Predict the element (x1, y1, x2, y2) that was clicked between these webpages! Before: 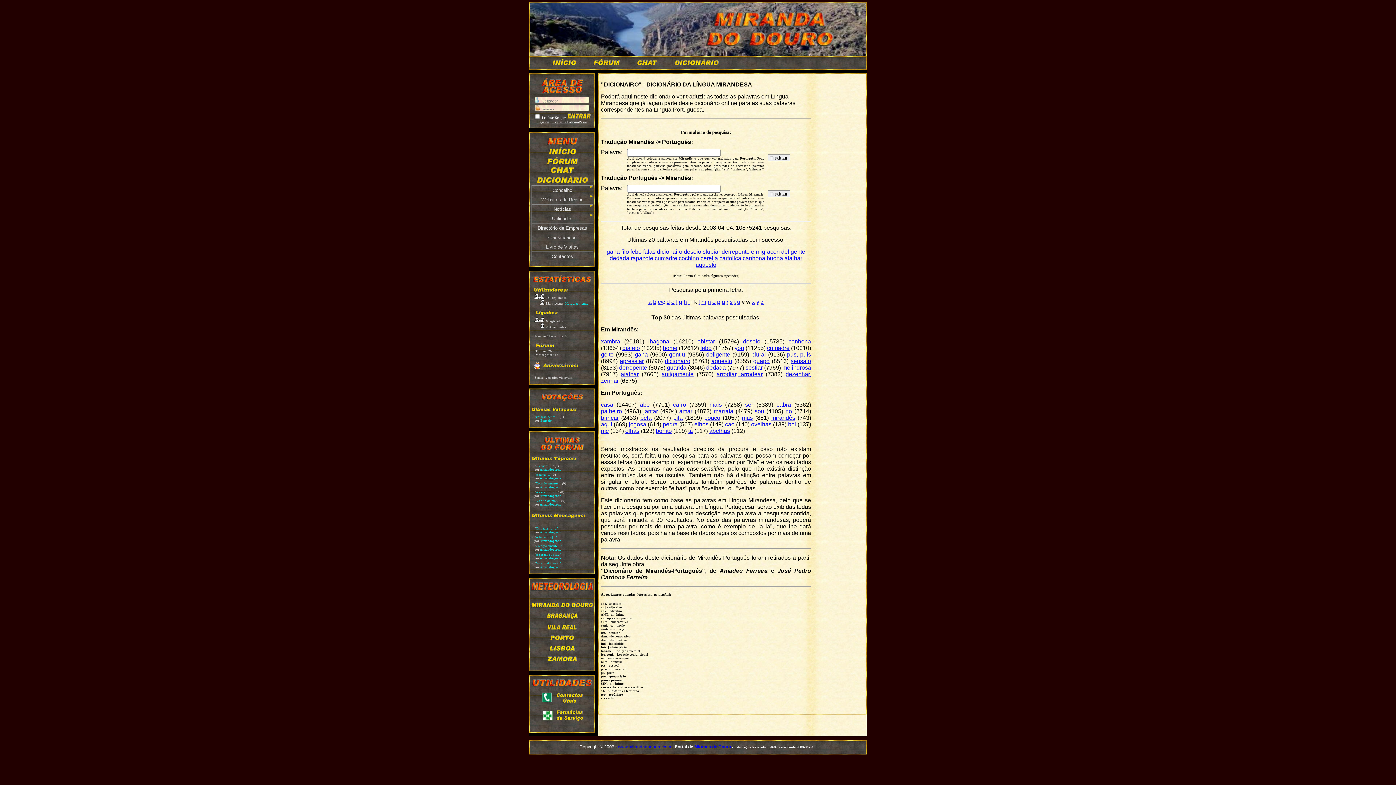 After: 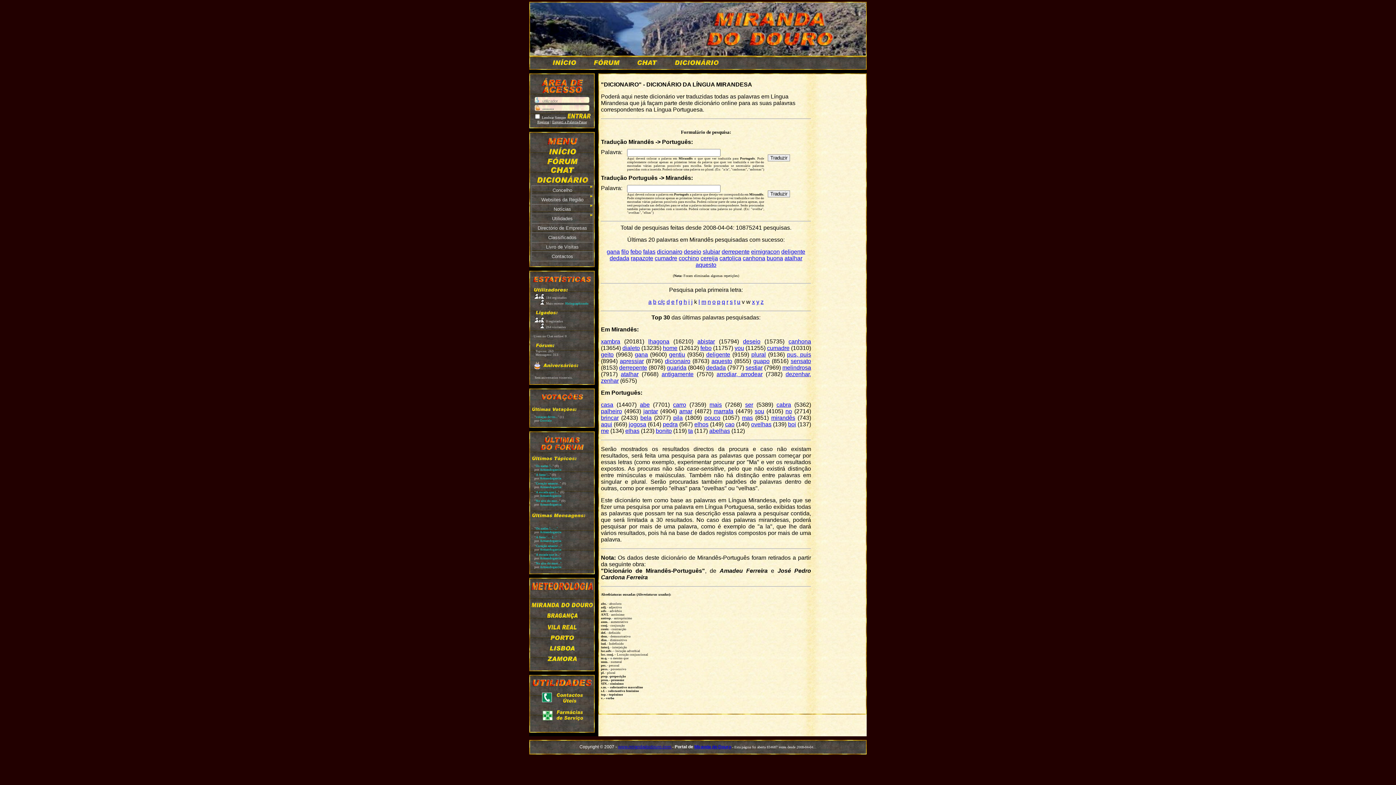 Action: label: Contactos bbox: (531, 251, 593, 261)